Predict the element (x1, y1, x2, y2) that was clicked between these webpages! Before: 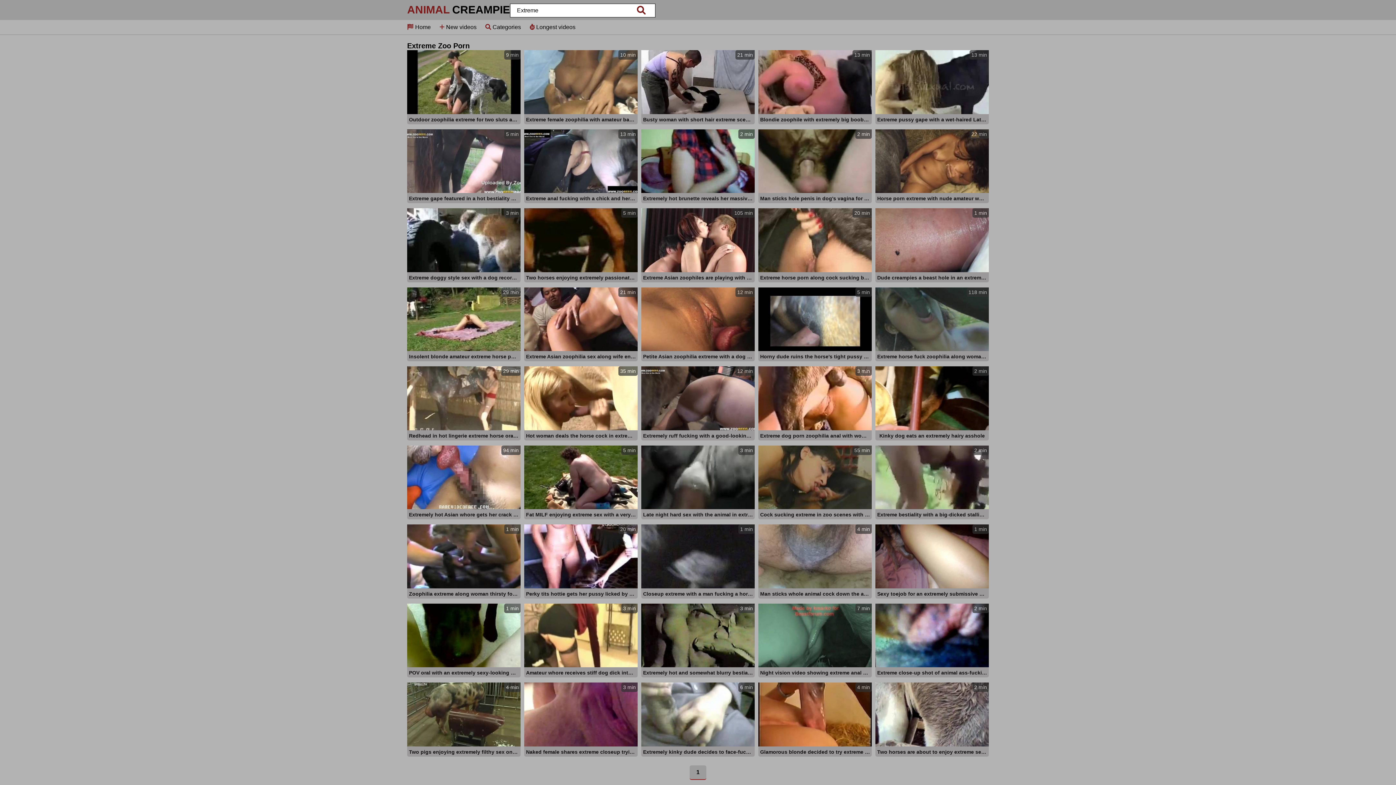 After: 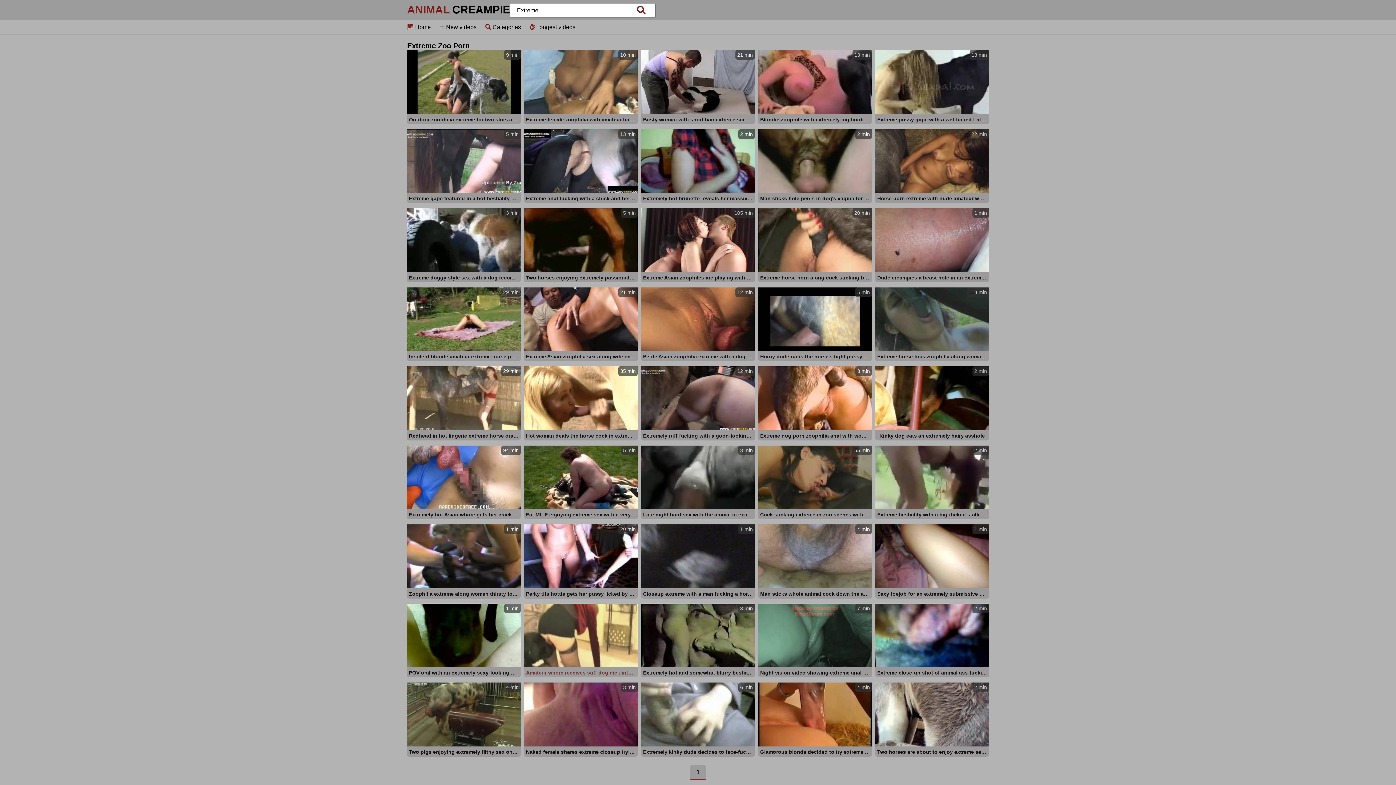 Action: label: 3 min
Amateur whore receives stiff dog dick into the ass during anal extreme bbox: (524, 603, 637, 679)